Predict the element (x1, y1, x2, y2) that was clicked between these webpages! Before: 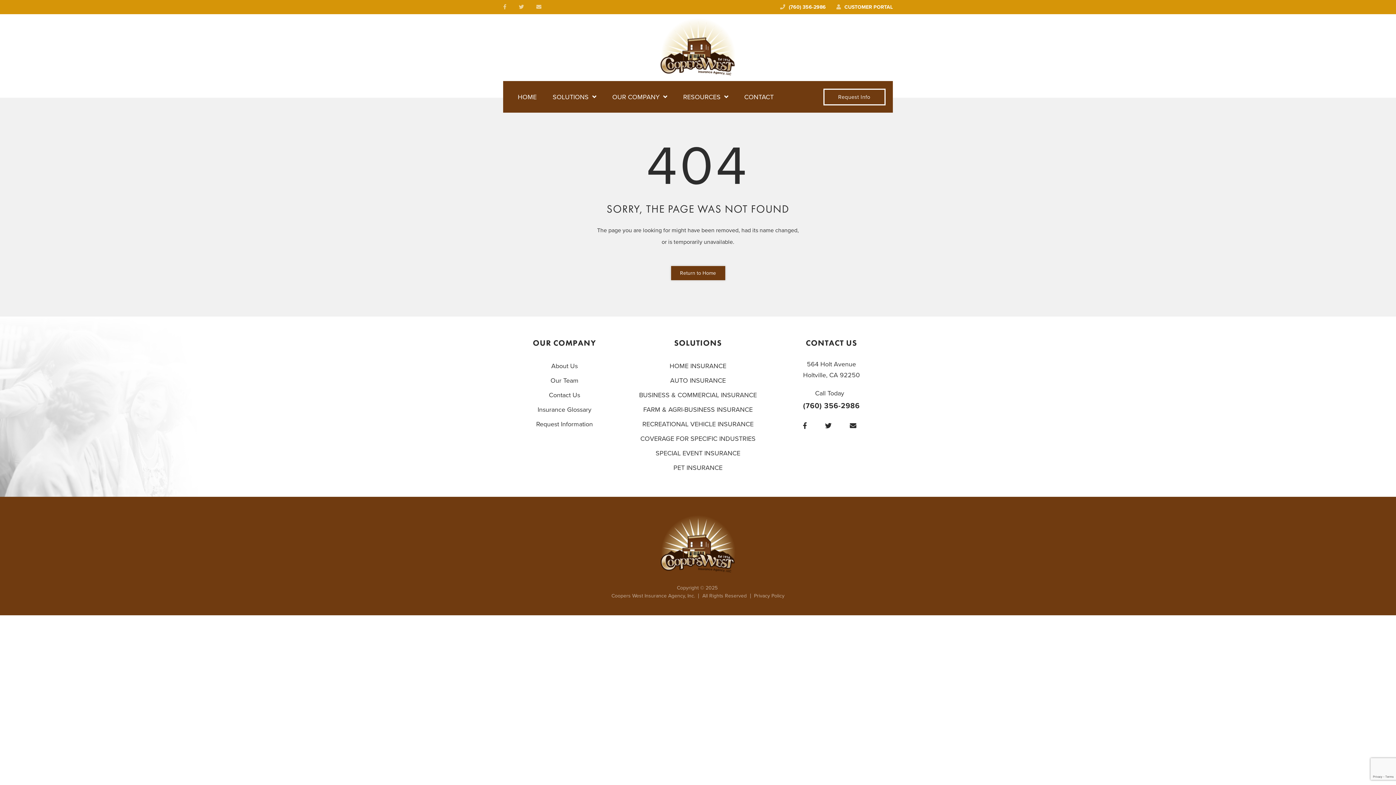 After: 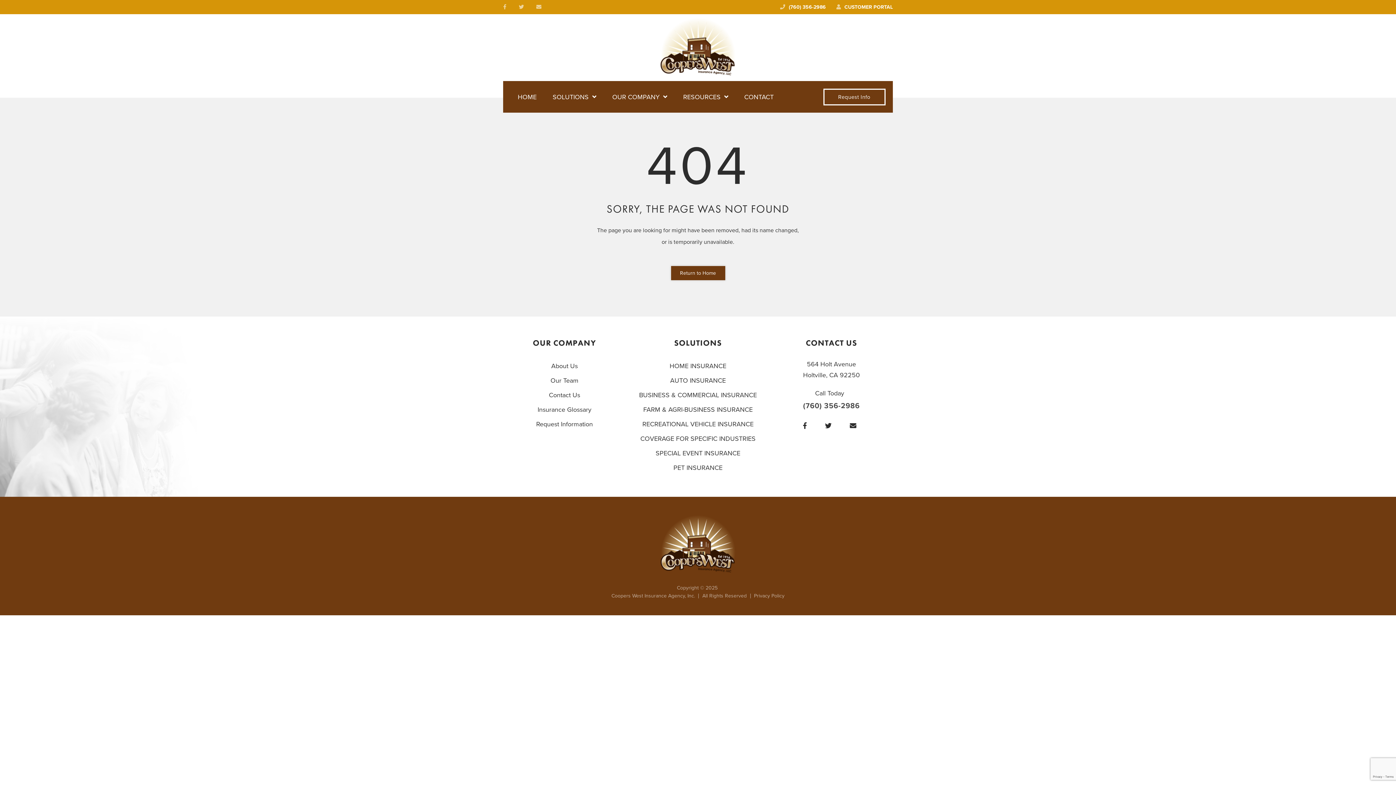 Action: bbox: (770, 398, 892, 413) label: Call today at 760 356 2986